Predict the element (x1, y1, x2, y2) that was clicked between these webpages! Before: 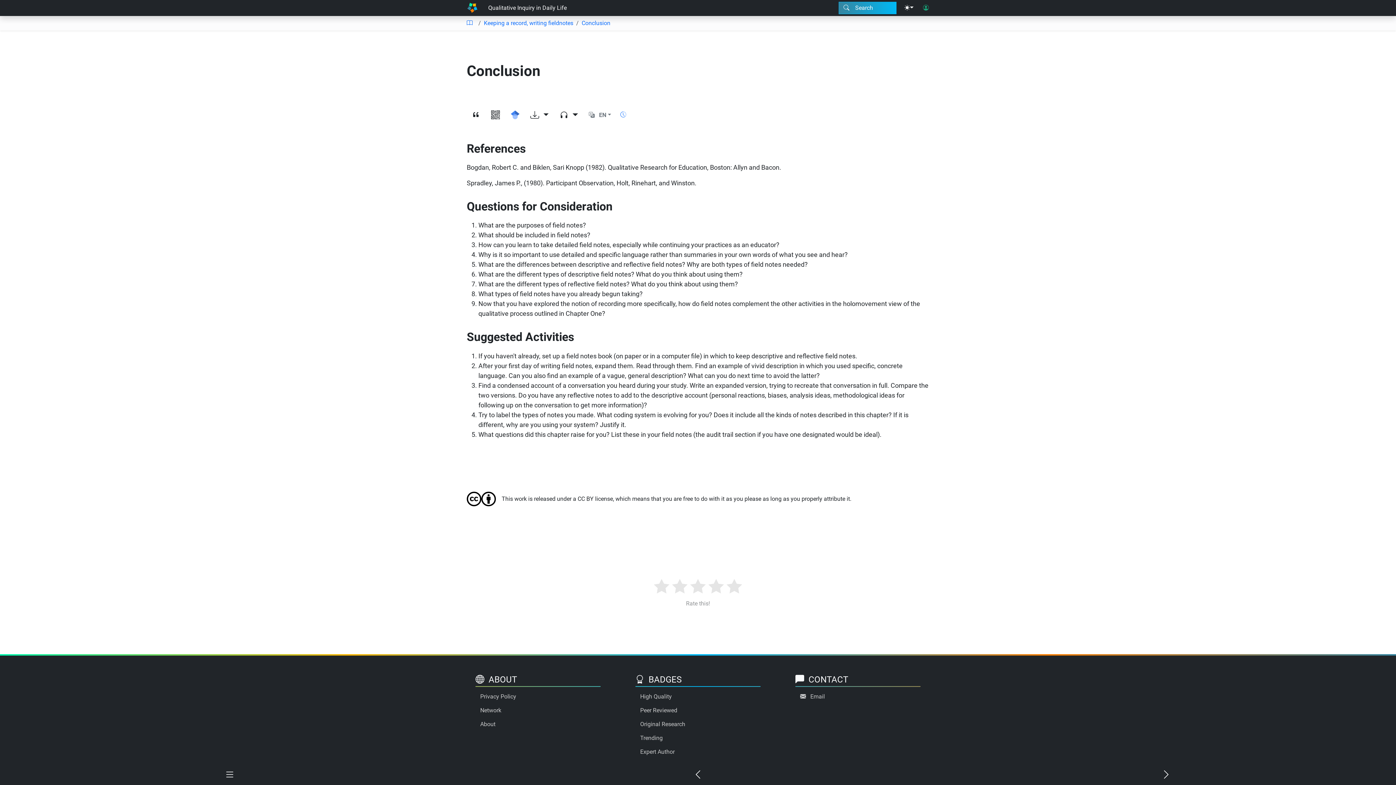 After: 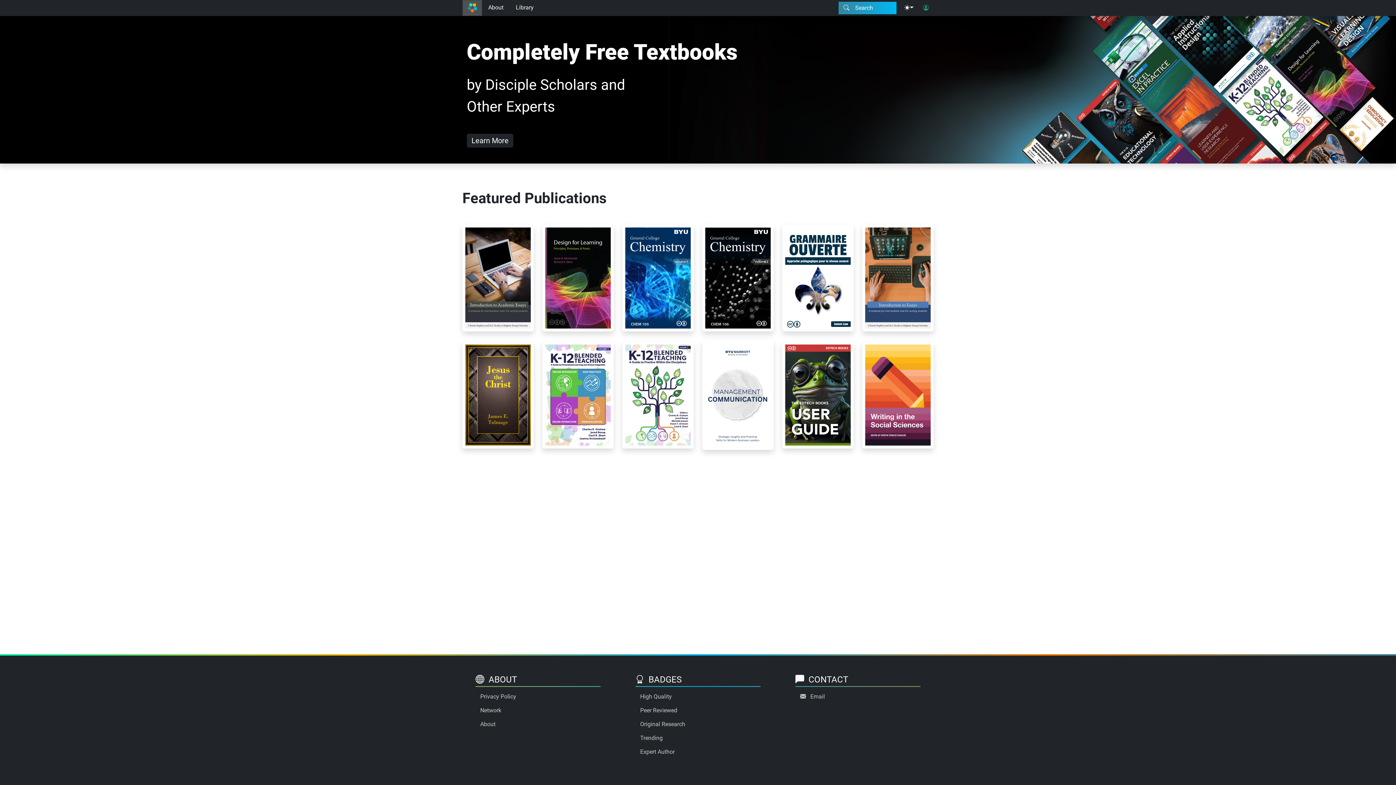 Action: bbox: (462, 0, 482, 16)